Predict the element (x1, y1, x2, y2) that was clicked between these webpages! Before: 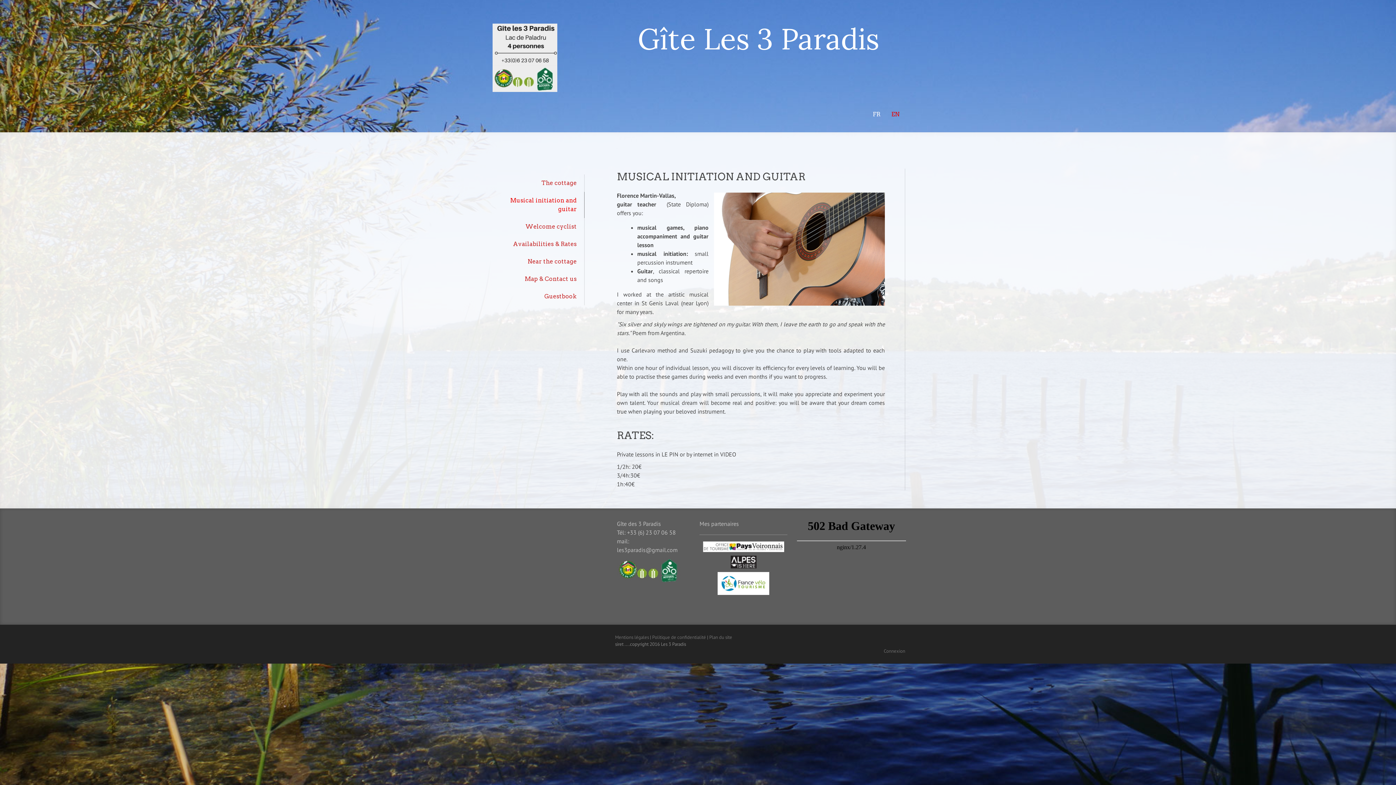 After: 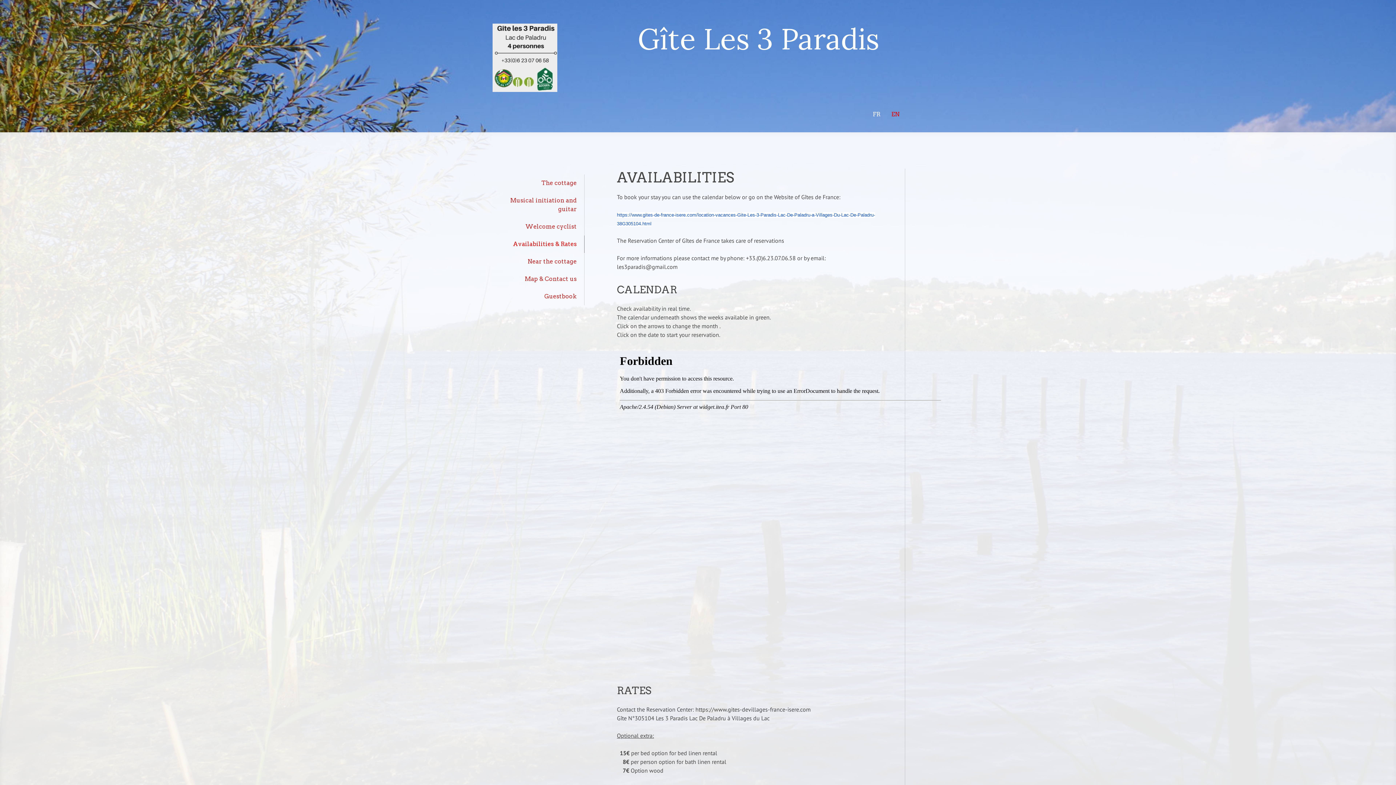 Action: bbox: (505, 235, 584, 253) label: Availabilities & Rates